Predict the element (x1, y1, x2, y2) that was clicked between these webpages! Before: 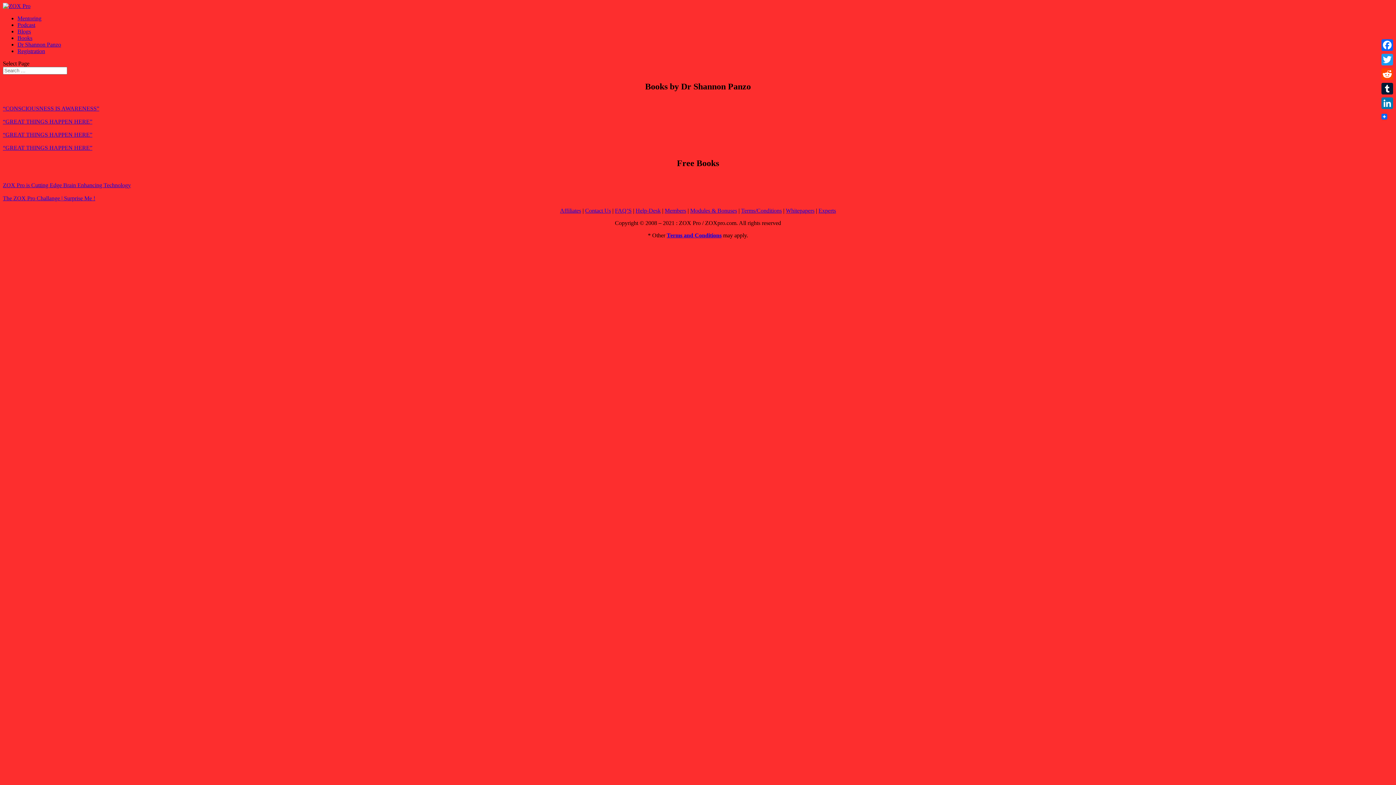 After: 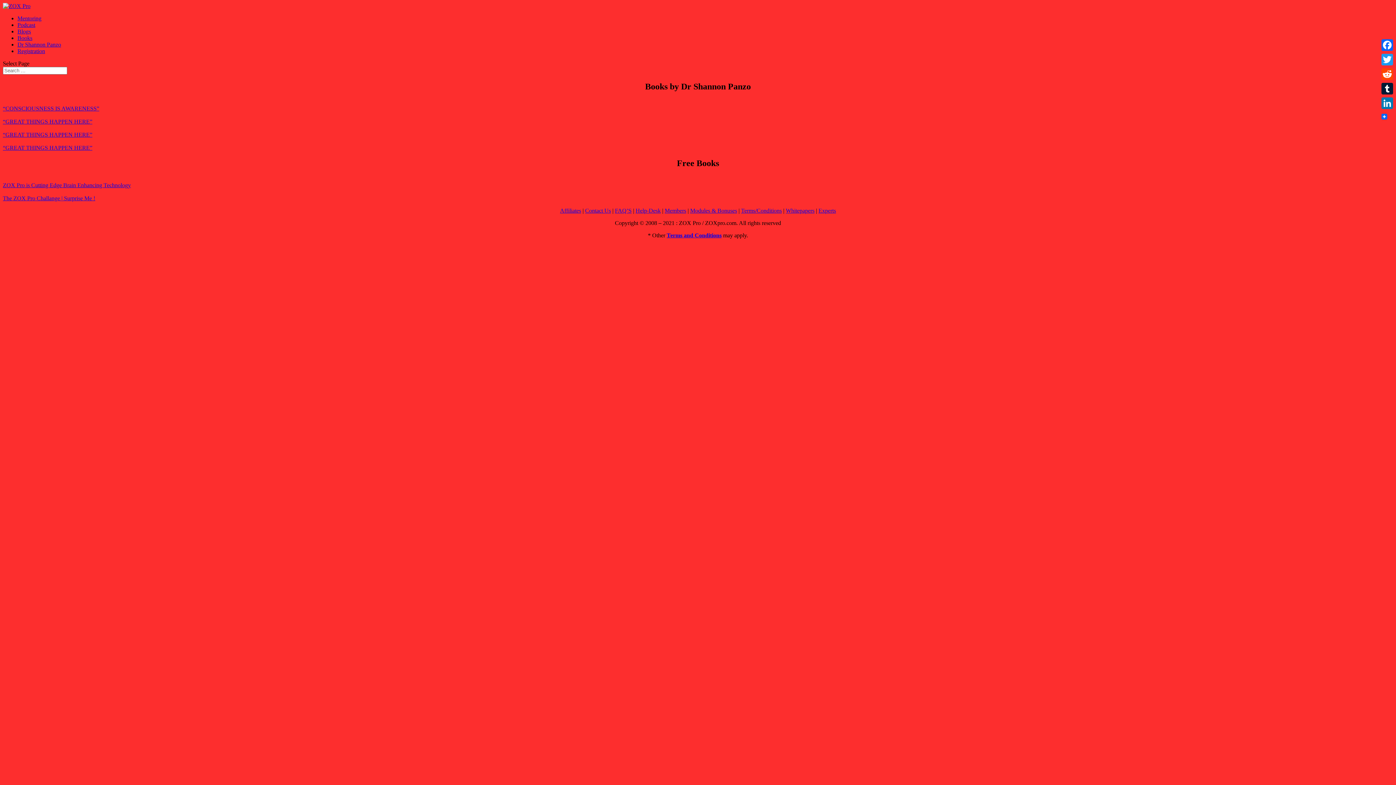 Action: label: Whitepapers bbox: (786, 207, 814, 213)